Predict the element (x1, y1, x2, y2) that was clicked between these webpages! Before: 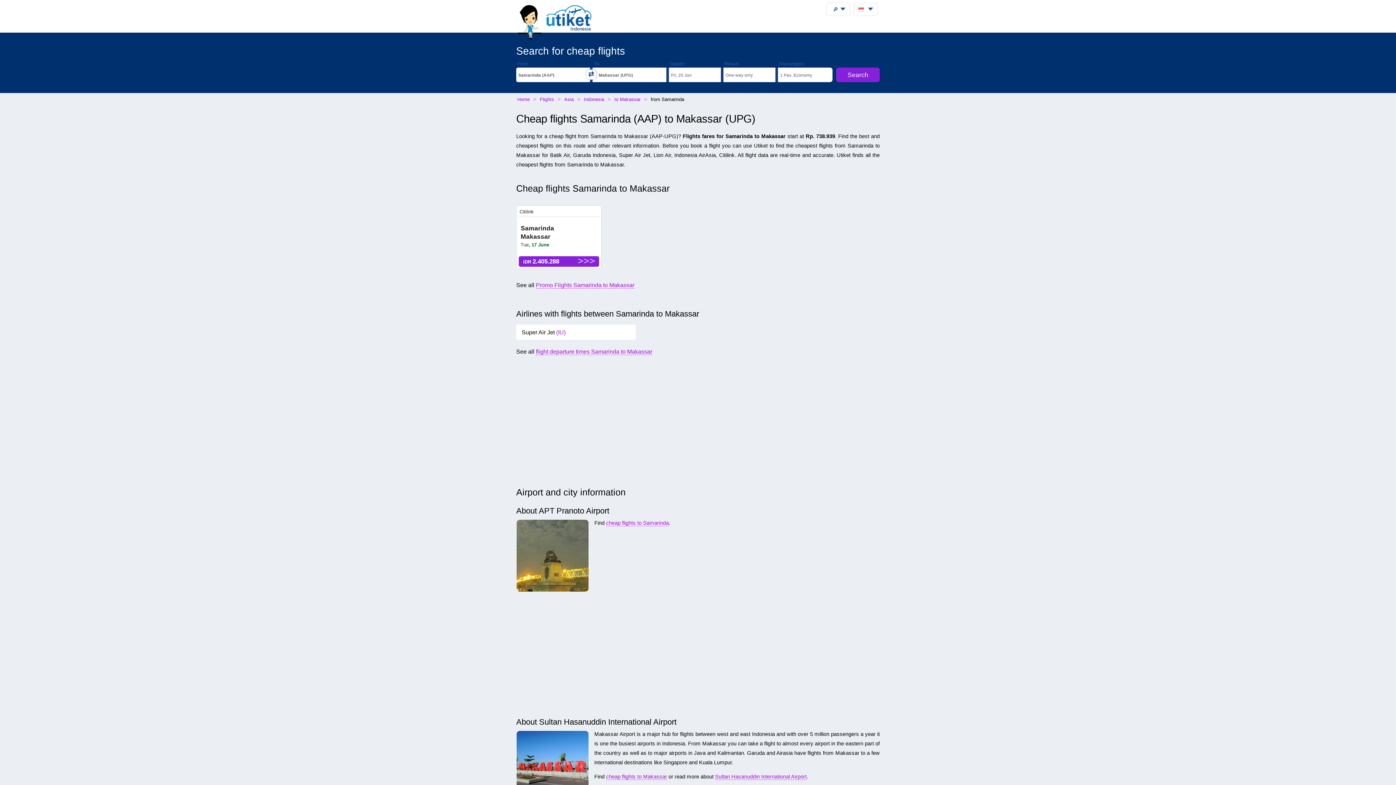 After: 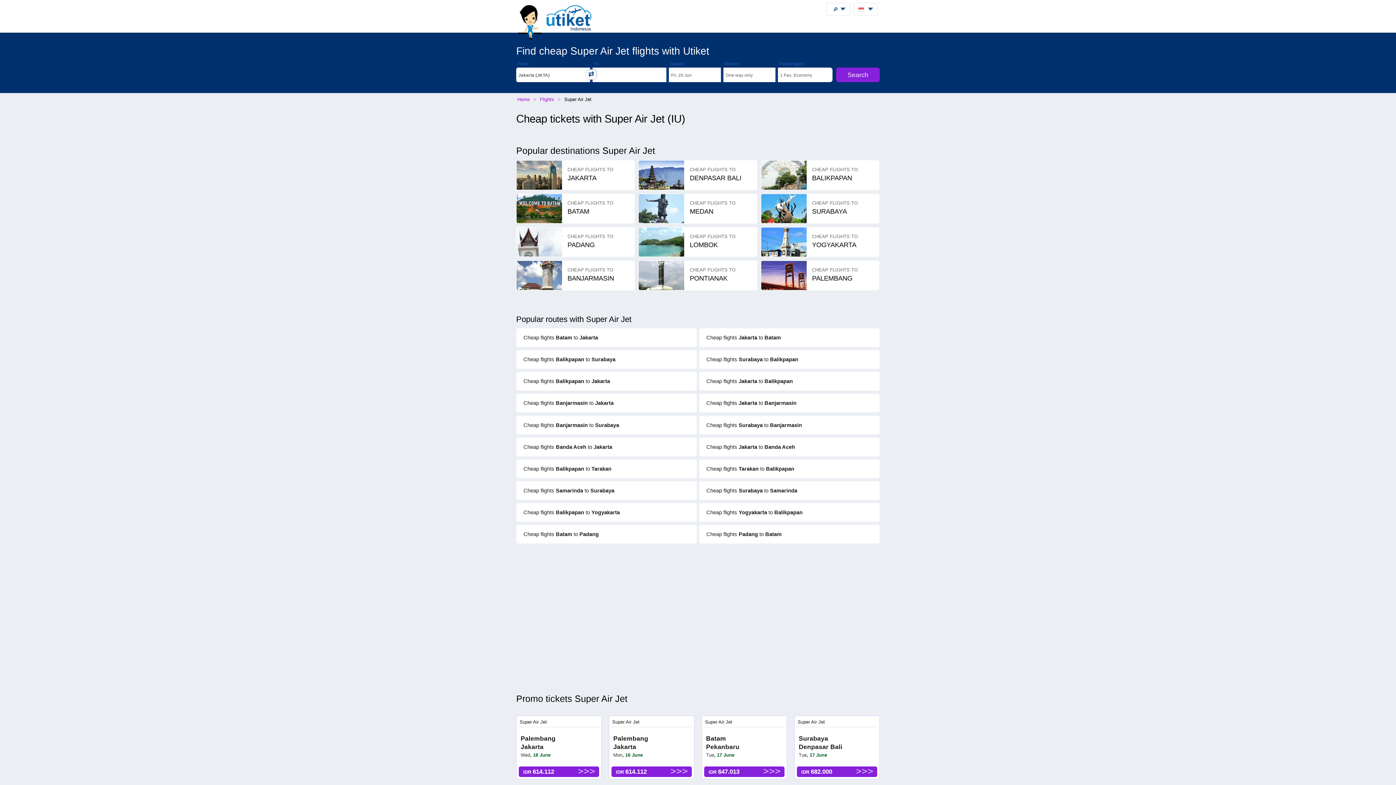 Action: bbox: (516, 326, 635, 338) label: Super Air Jet (IU)